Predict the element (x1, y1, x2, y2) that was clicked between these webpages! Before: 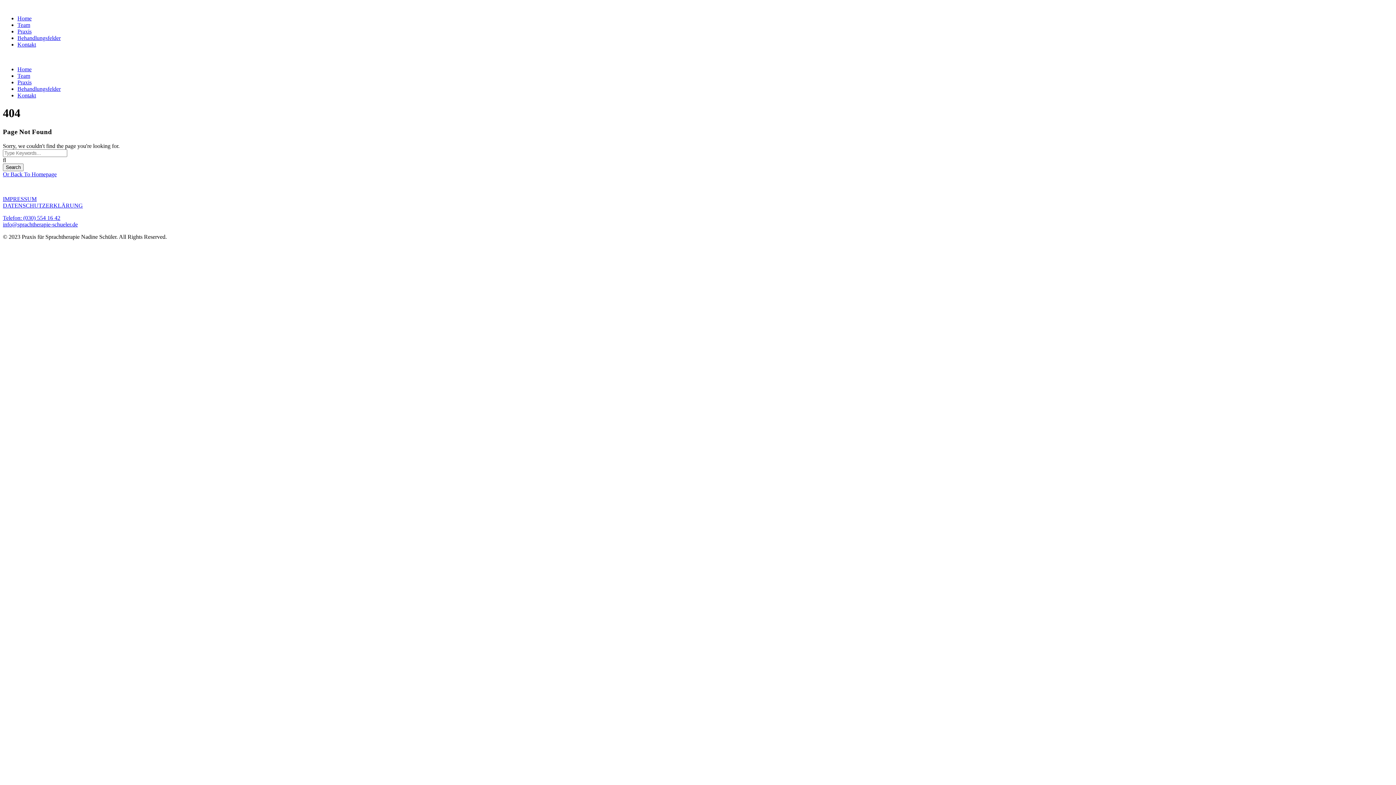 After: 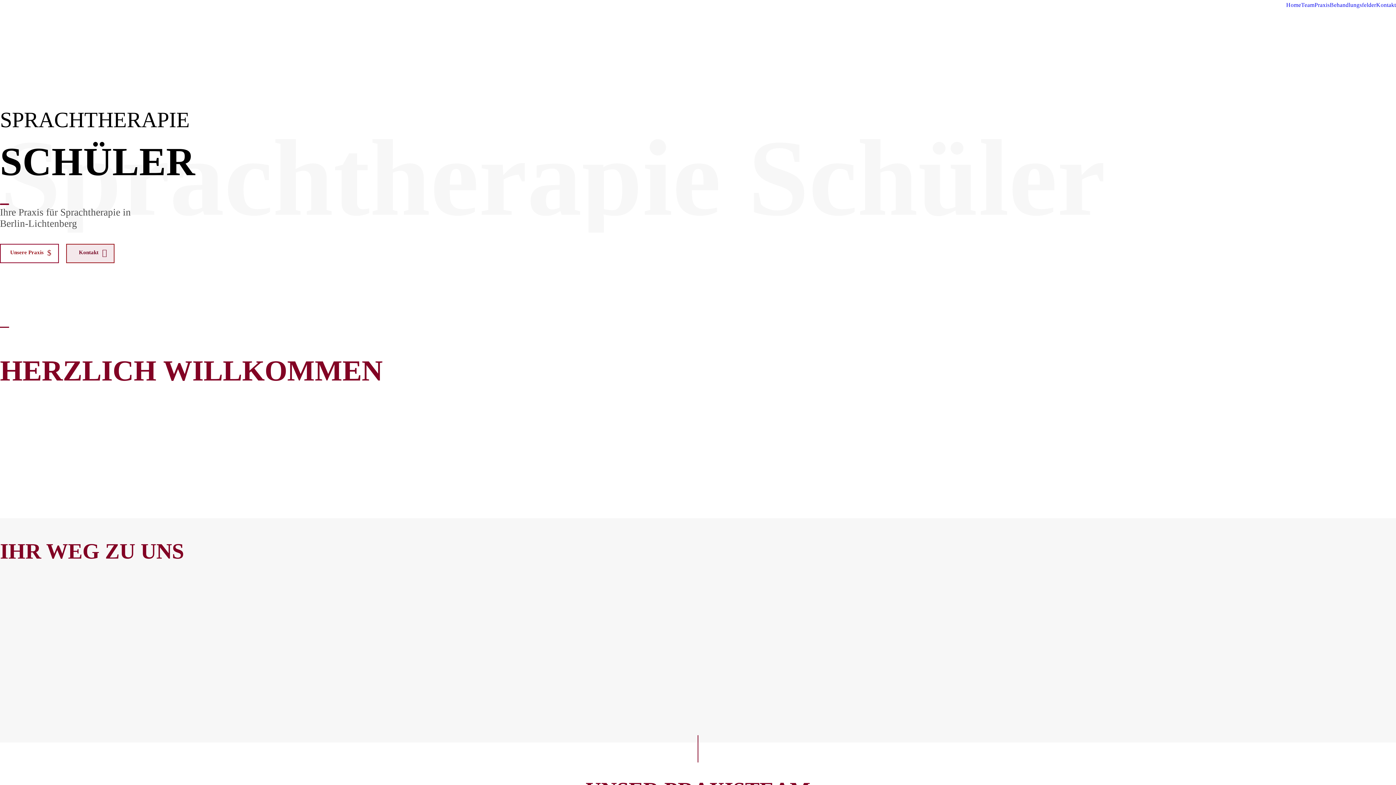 Action: label: Home bbox: (17, 15, 31, 21)